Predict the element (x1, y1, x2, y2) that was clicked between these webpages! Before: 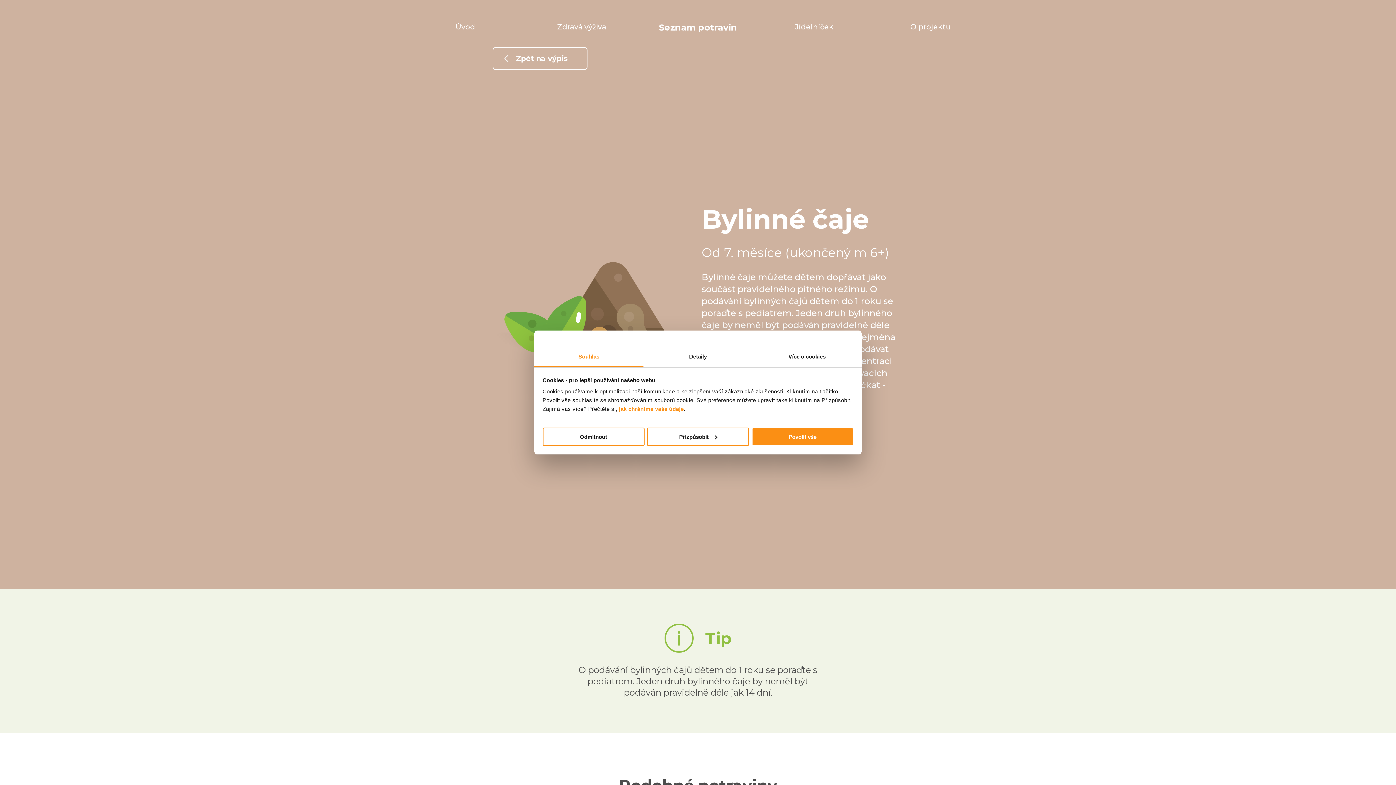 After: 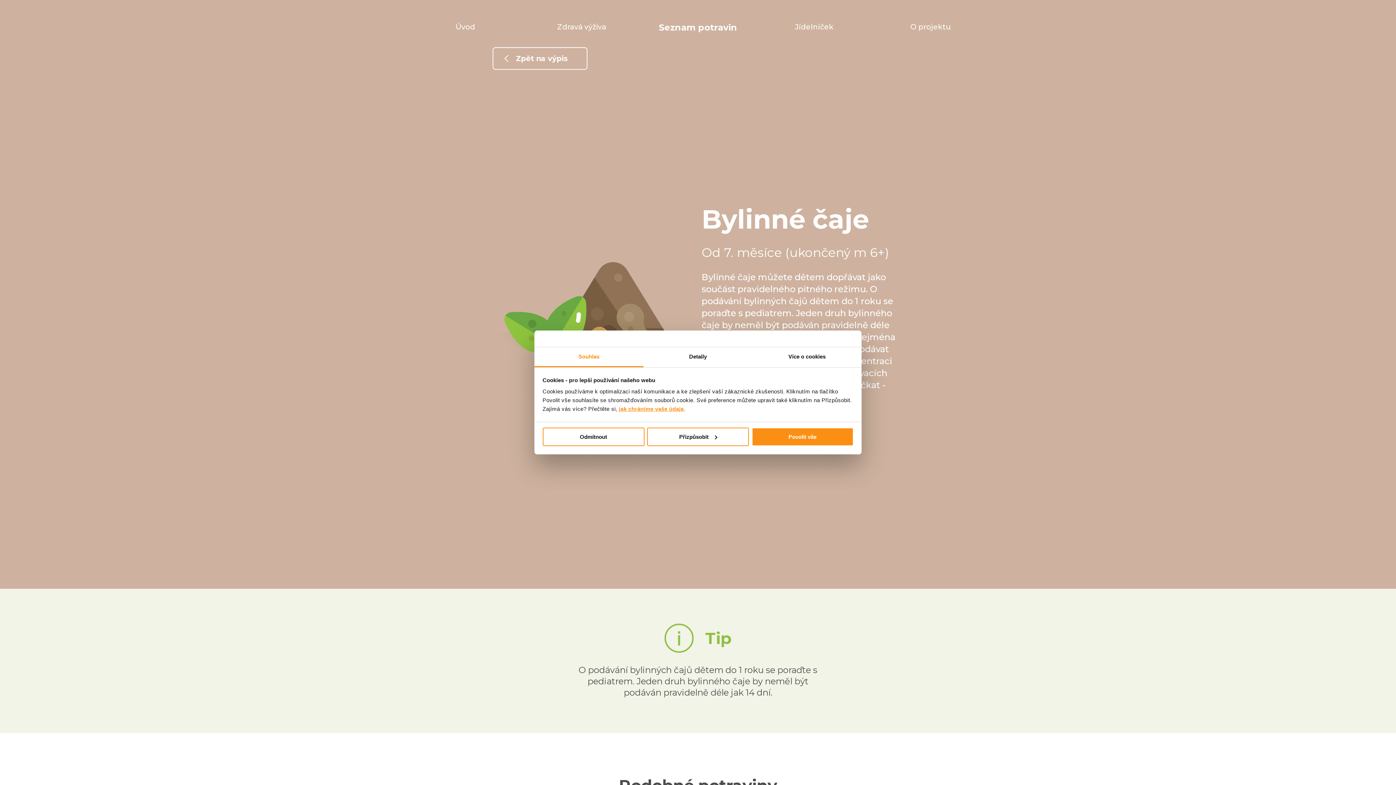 Action: label: jak chráníme vaše údaje bbox: (619, 406, 684, 412)